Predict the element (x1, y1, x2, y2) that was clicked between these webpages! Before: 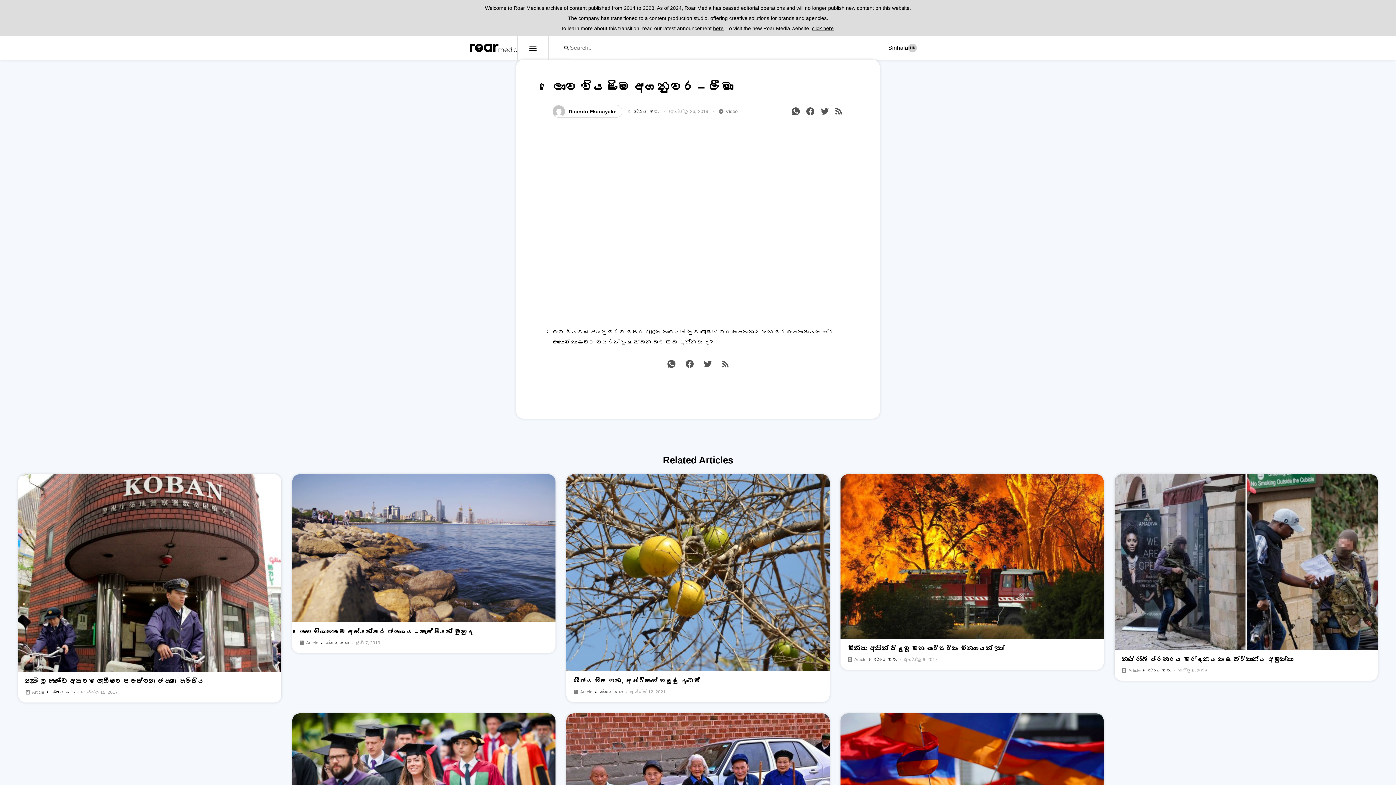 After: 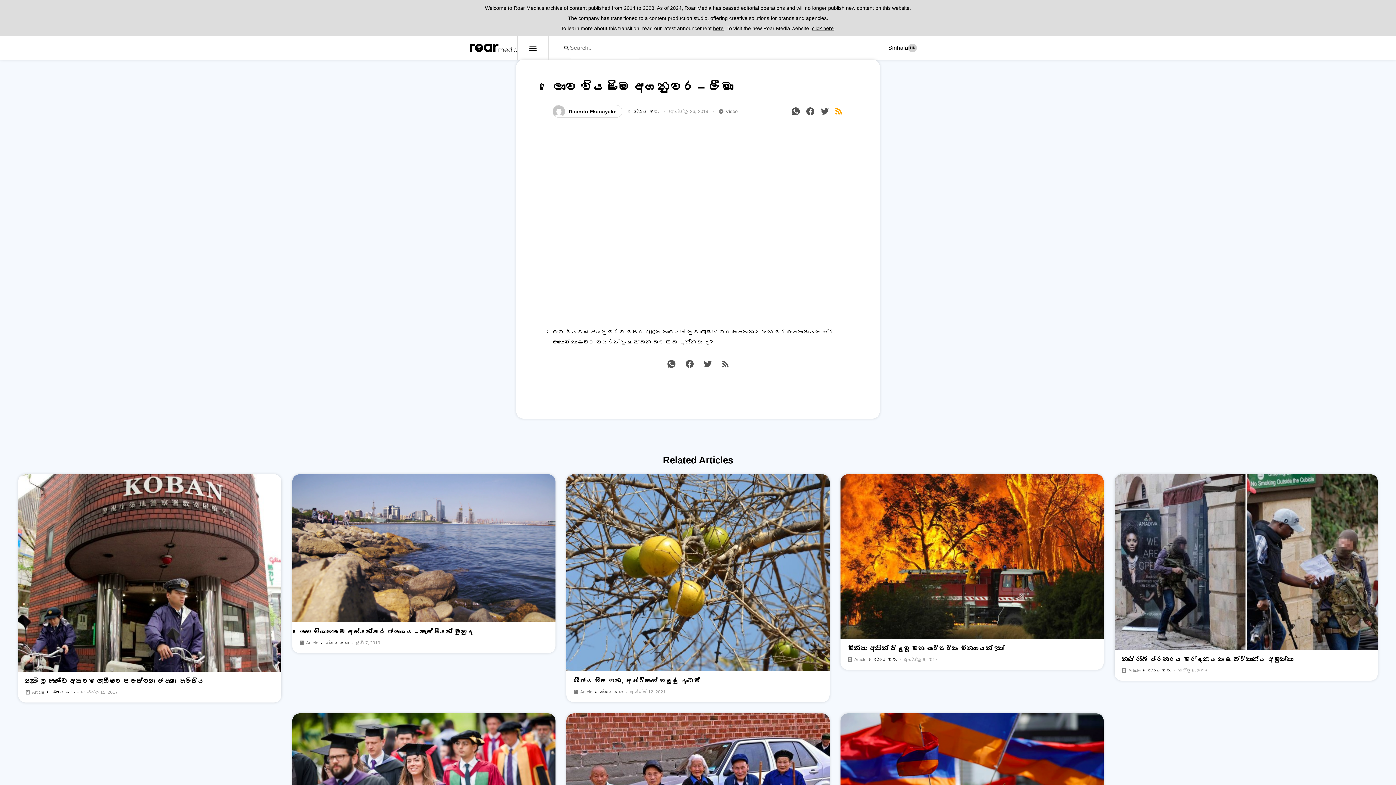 Action: bbox: (834, 106, 843, 116)